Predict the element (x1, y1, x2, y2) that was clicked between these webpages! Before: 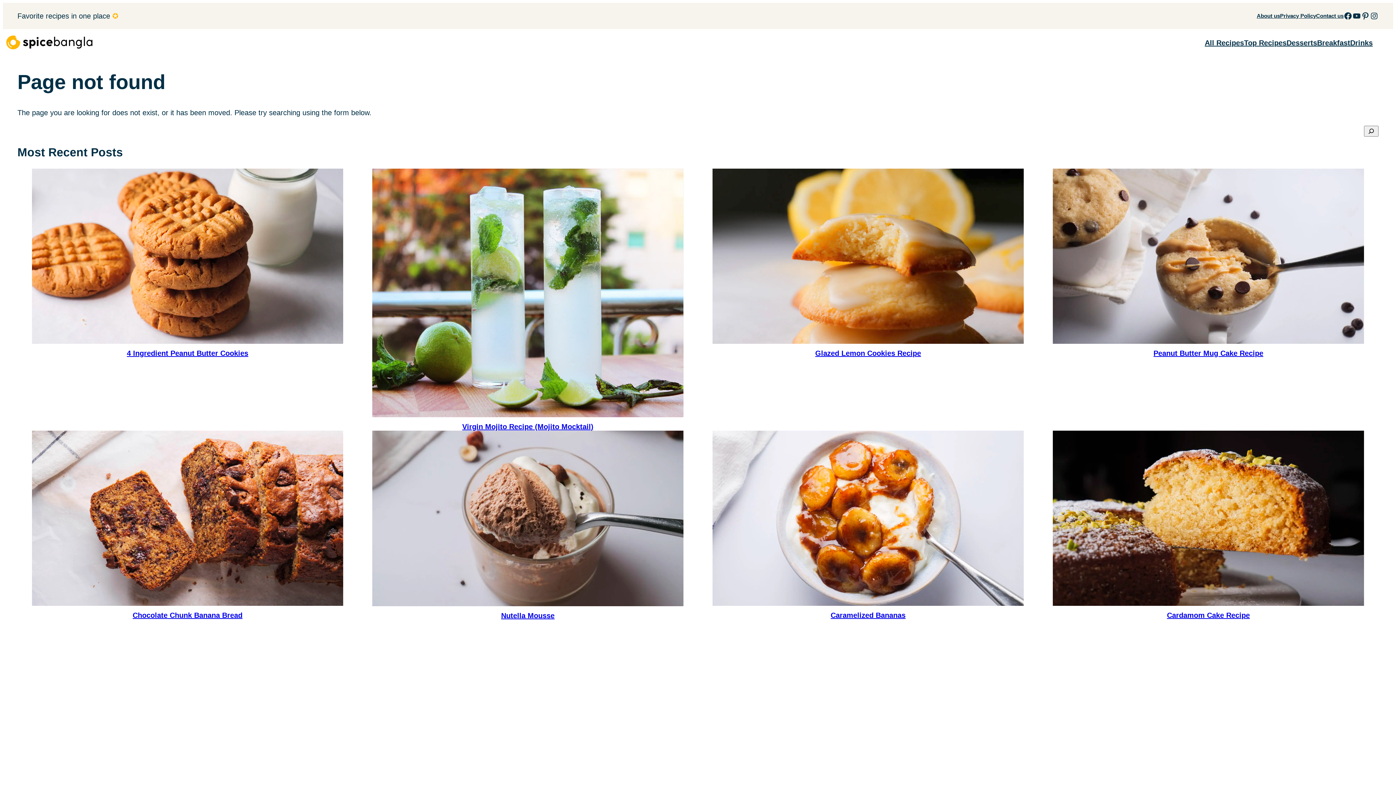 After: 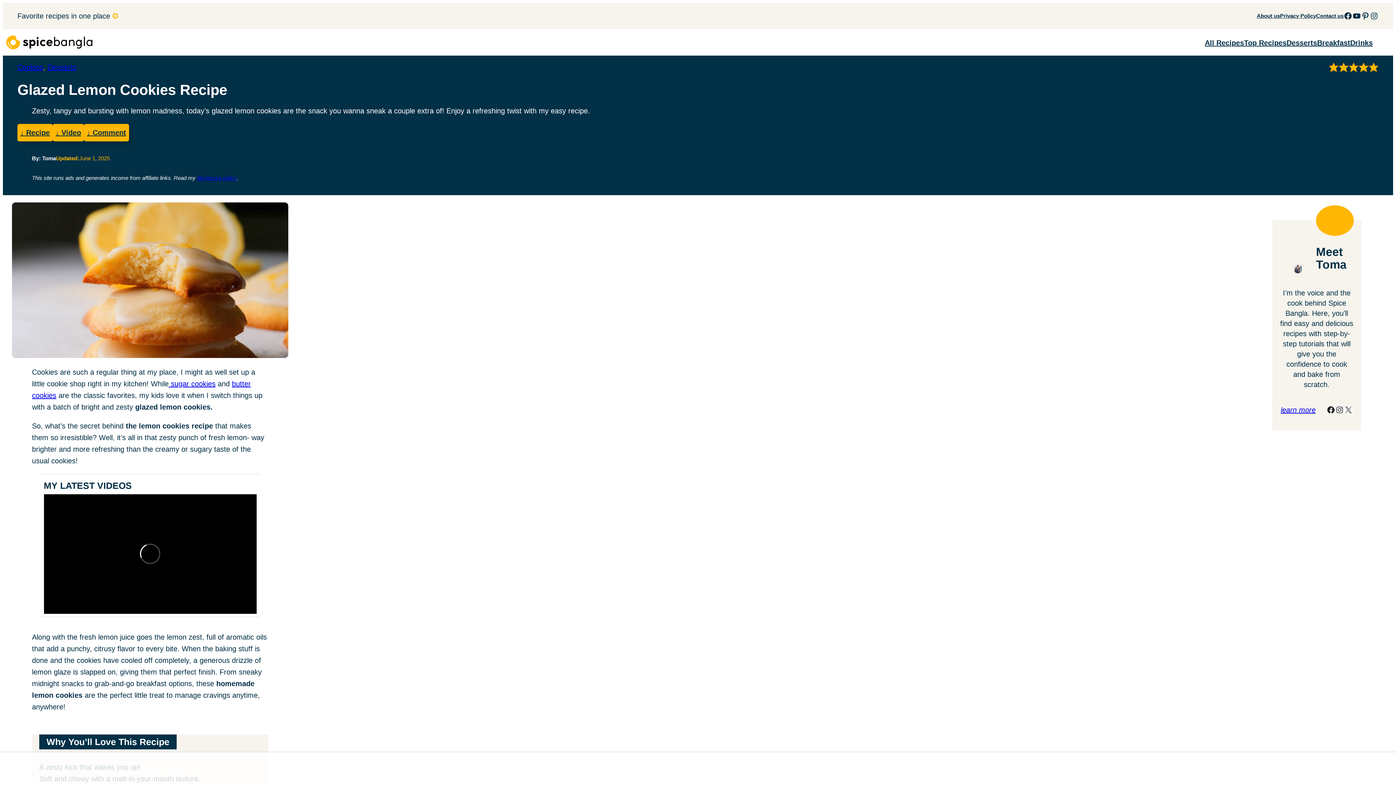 Action: bbox: (712, 168, 1024, 344)